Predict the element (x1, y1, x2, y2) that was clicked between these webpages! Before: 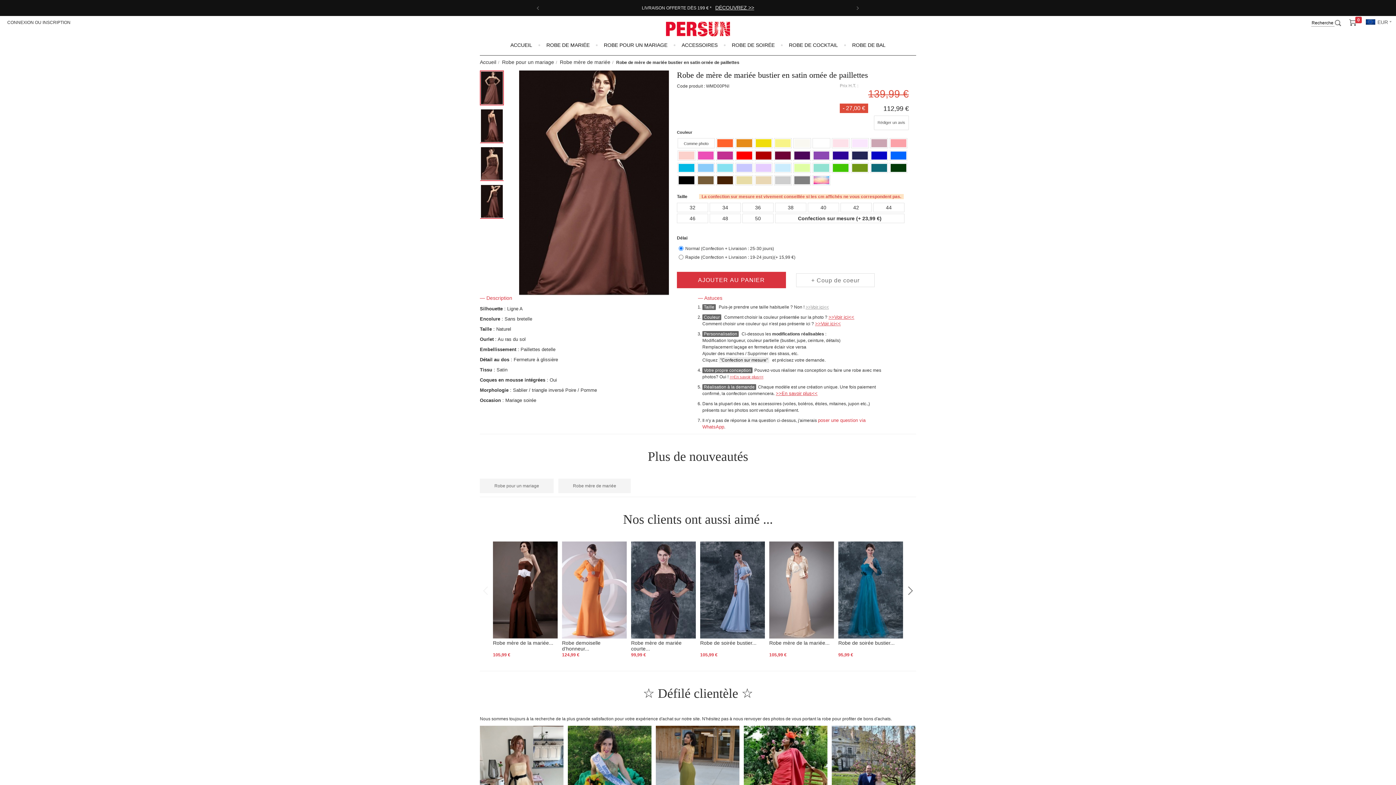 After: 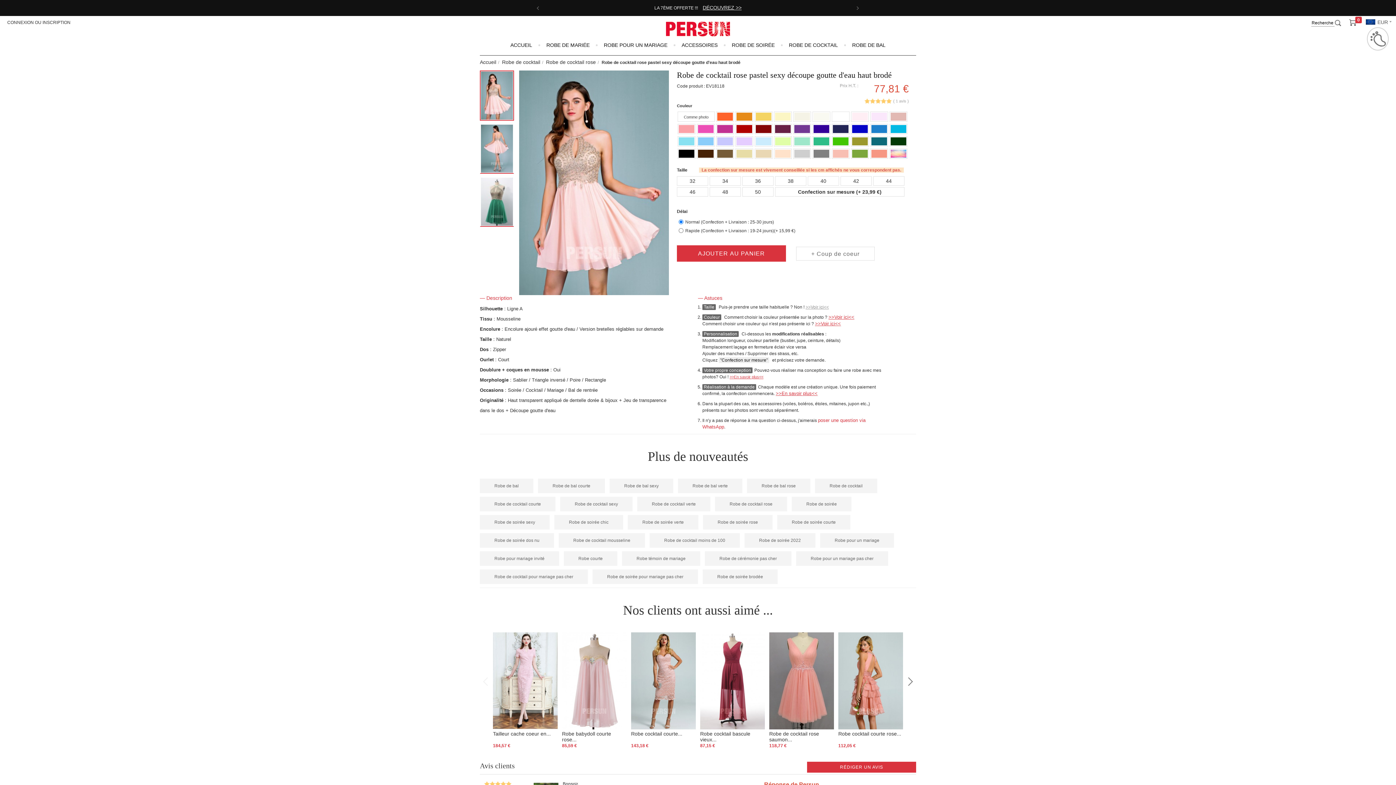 Action: bbox: (568, 774, 651, 780)